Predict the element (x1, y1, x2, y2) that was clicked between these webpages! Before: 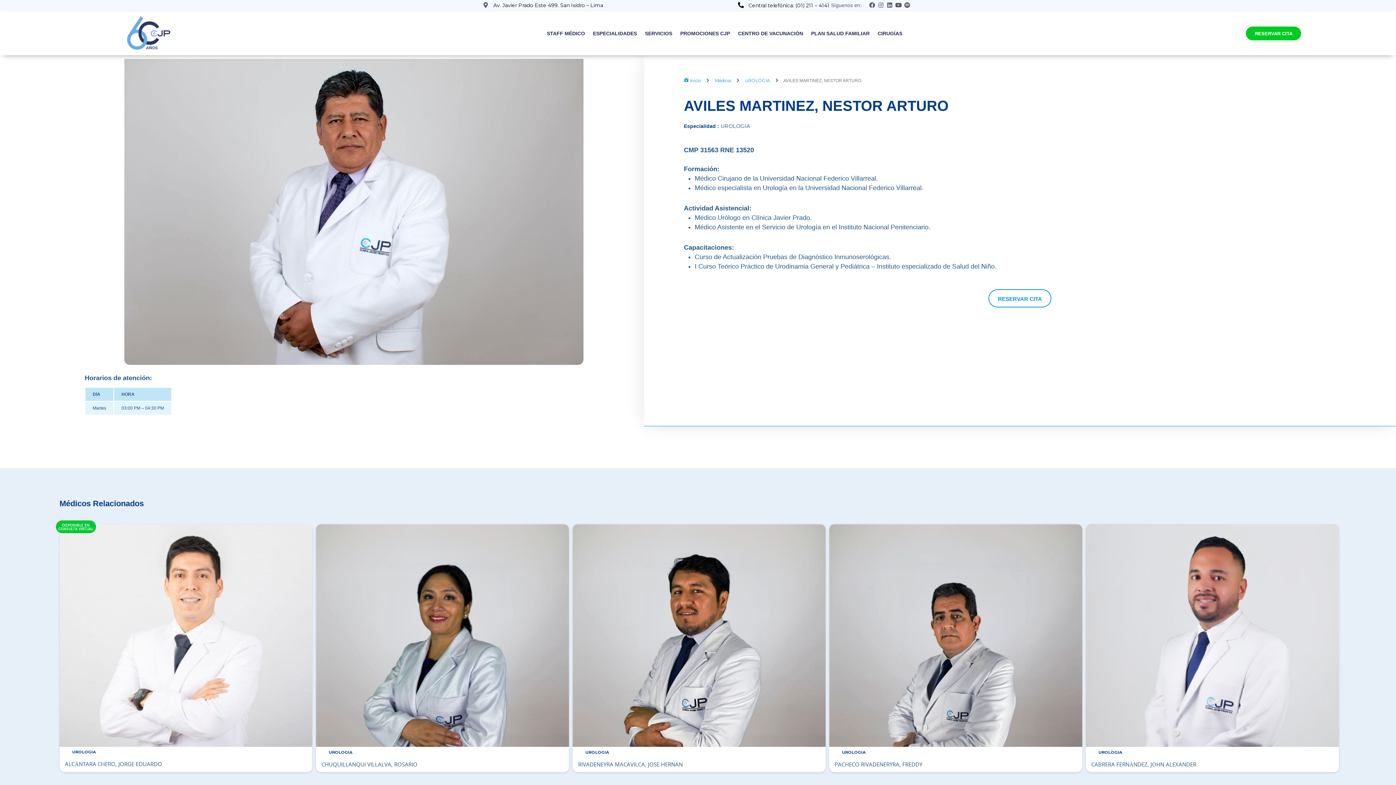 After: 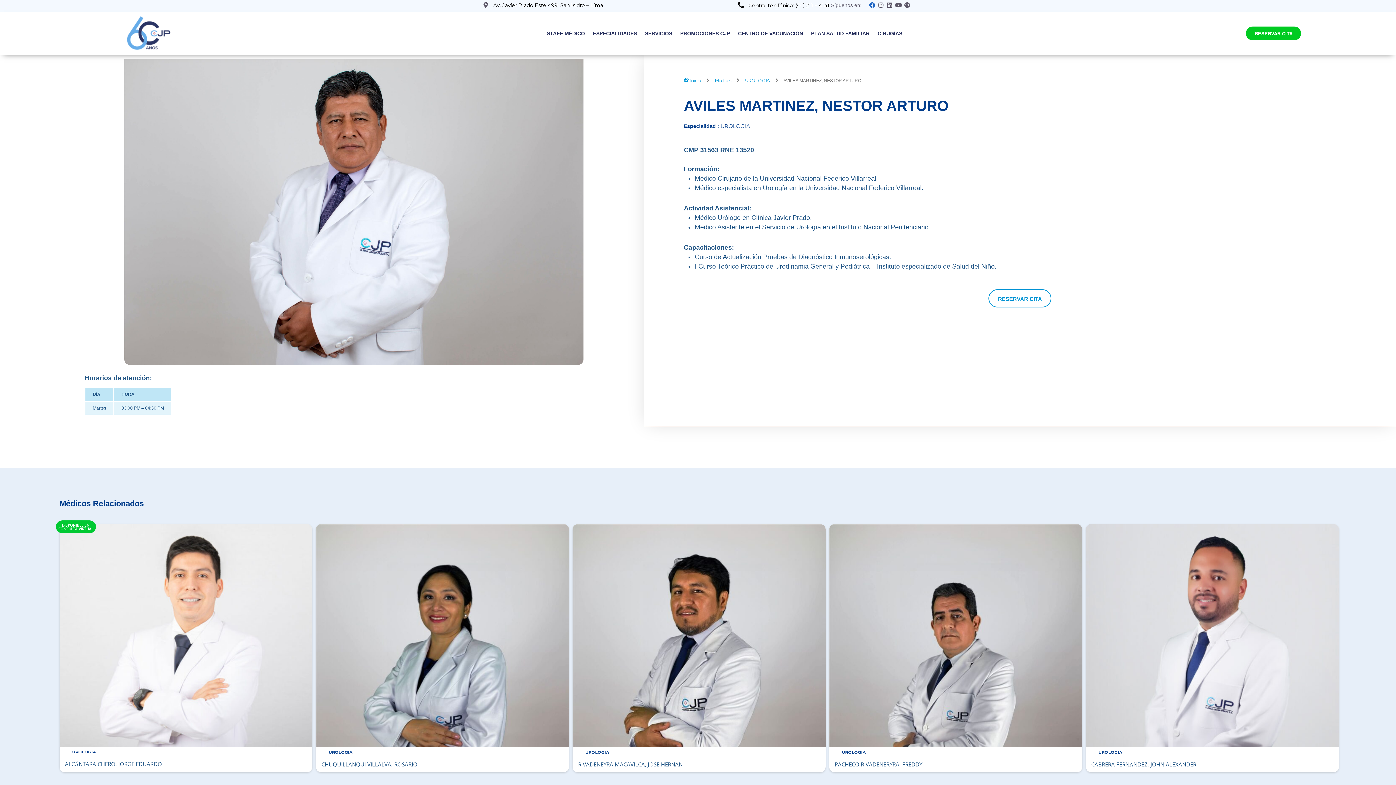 Action: bbox: (868, 0, 875, 6) label: Facebook